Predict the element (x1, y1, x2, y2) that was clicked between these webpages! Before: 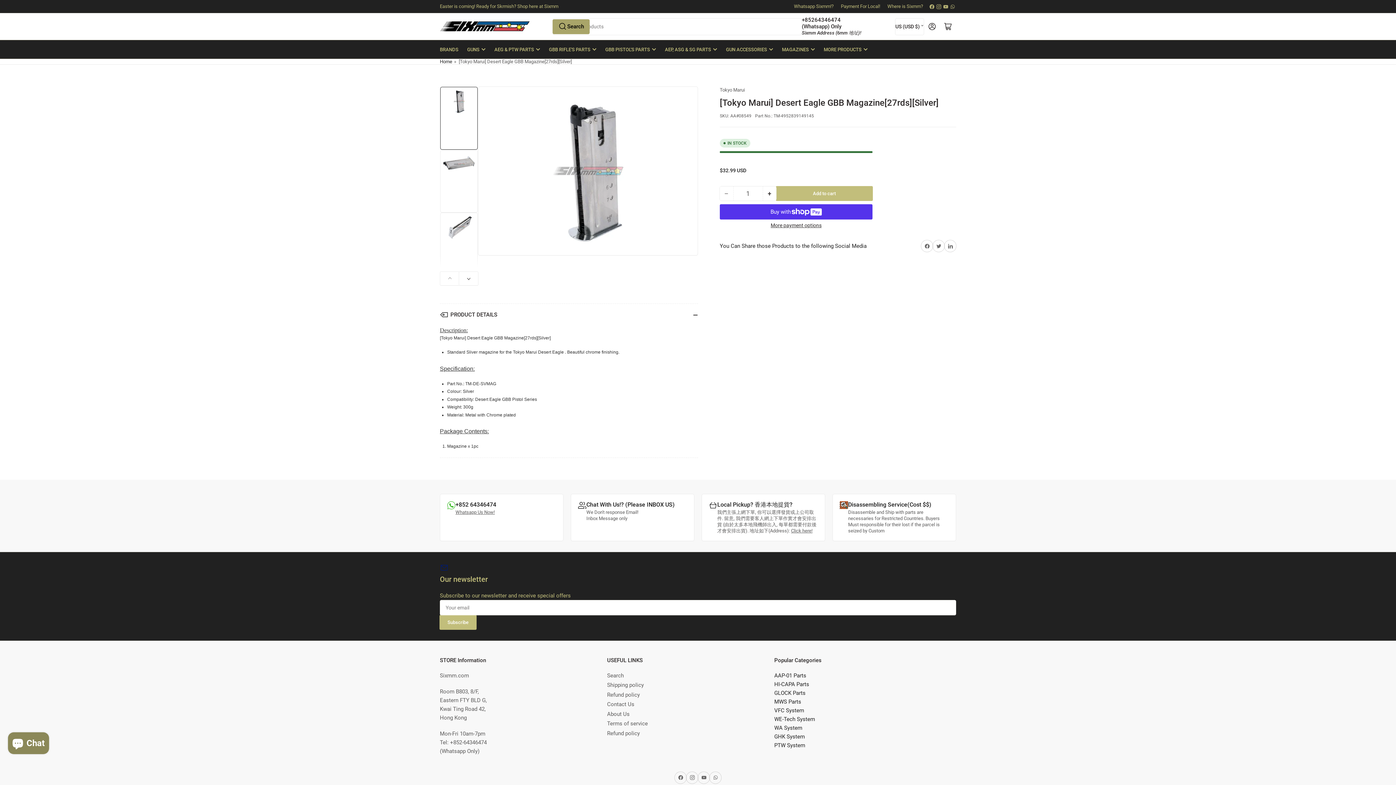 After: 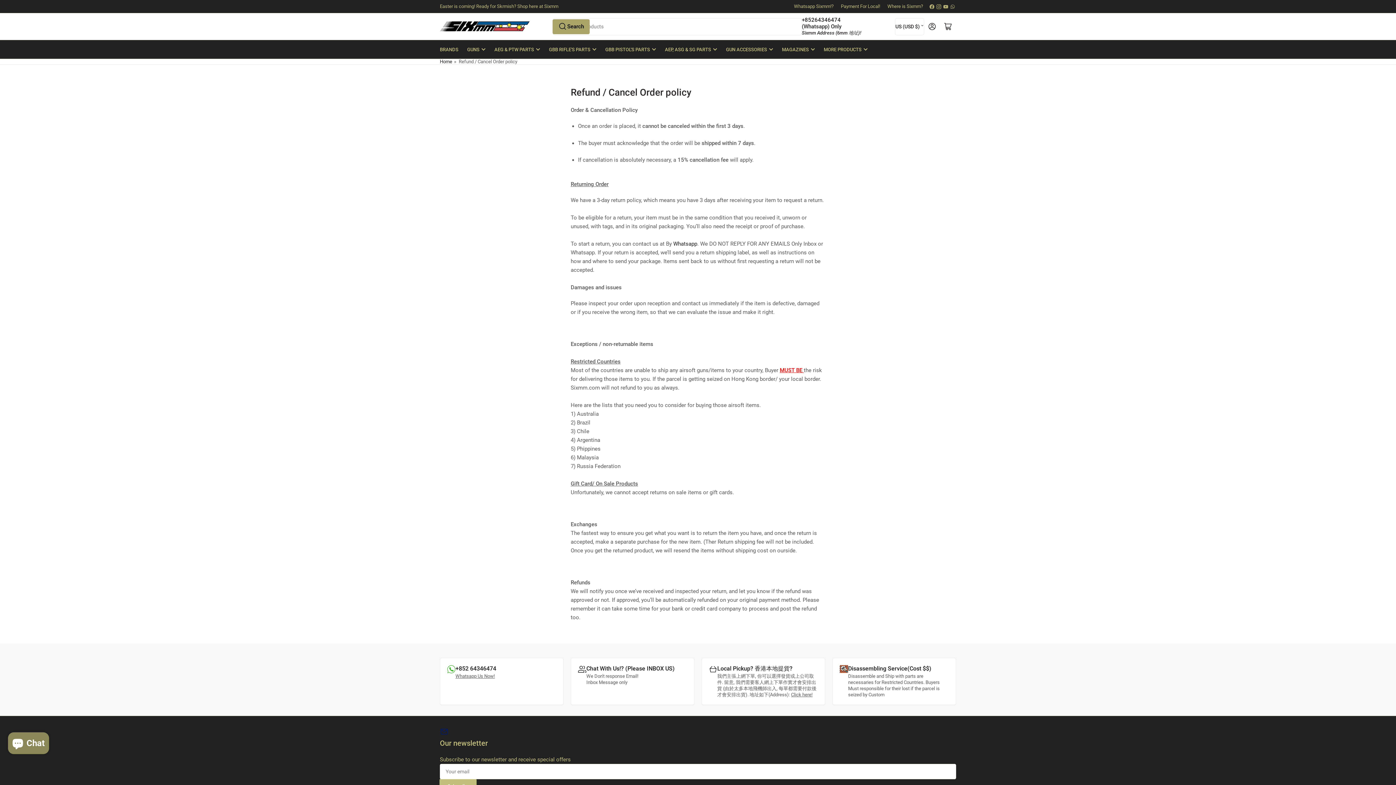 Action: bbox: (607, 691, 639, 698) label: Refund policy